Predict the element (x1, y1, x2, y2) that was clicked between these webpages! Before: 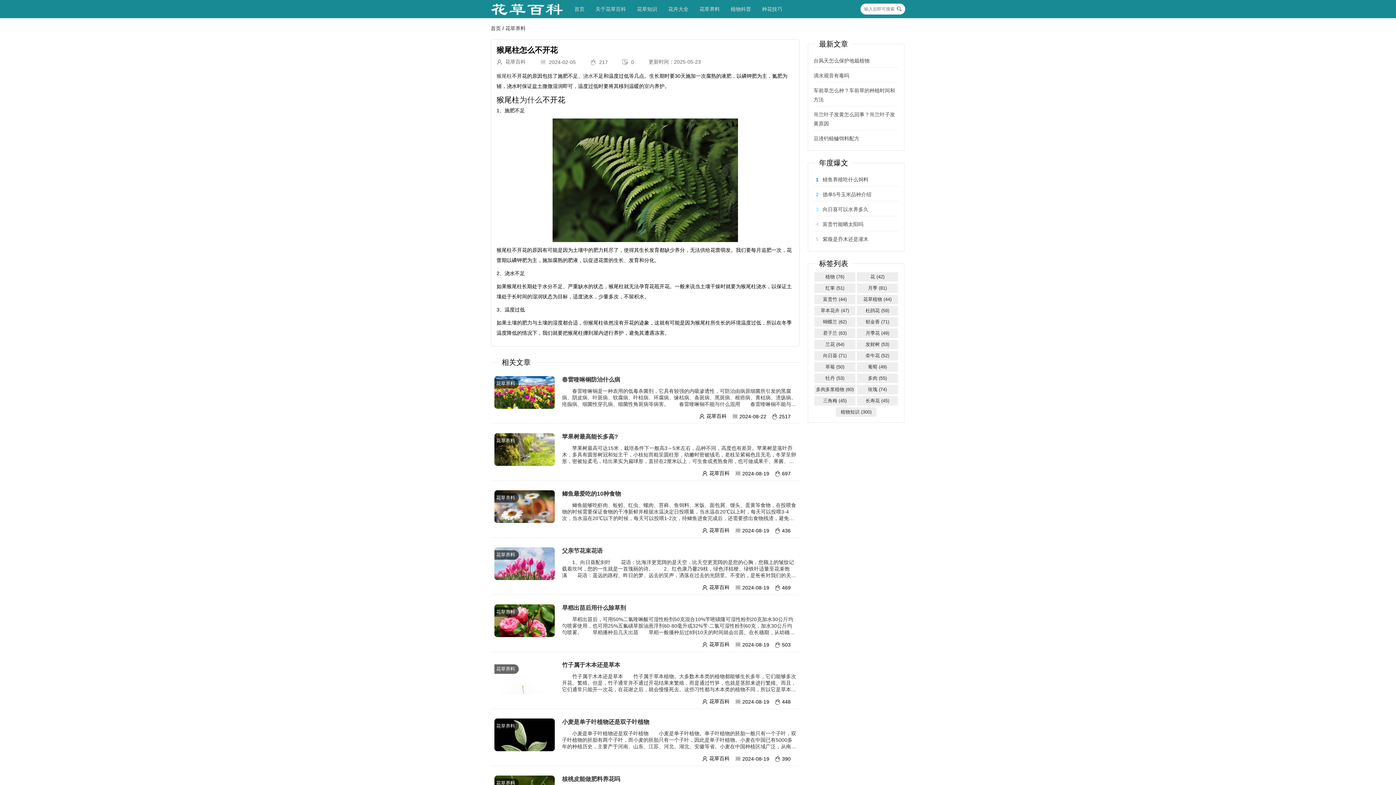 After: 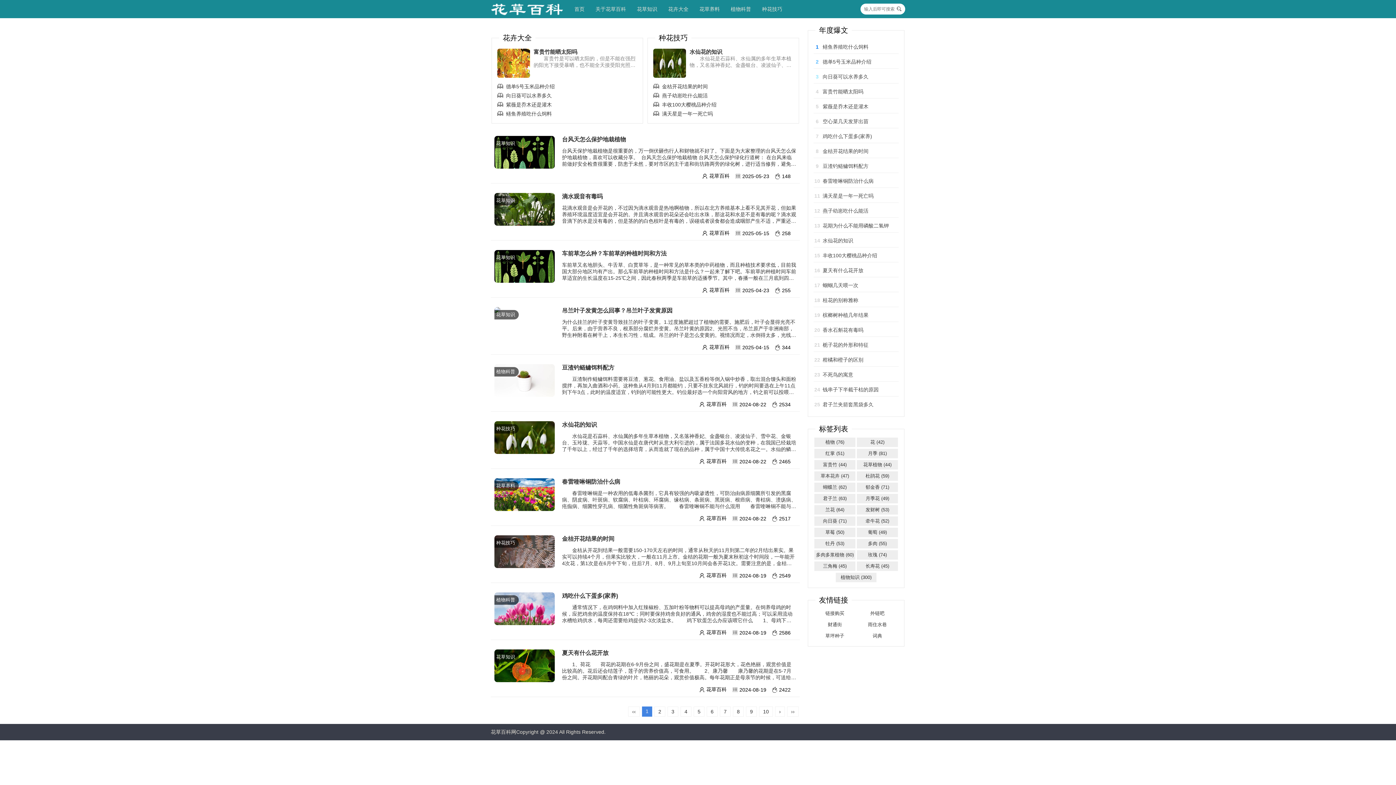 Action: bbox: (490, 25, 501, 31) label: 首页